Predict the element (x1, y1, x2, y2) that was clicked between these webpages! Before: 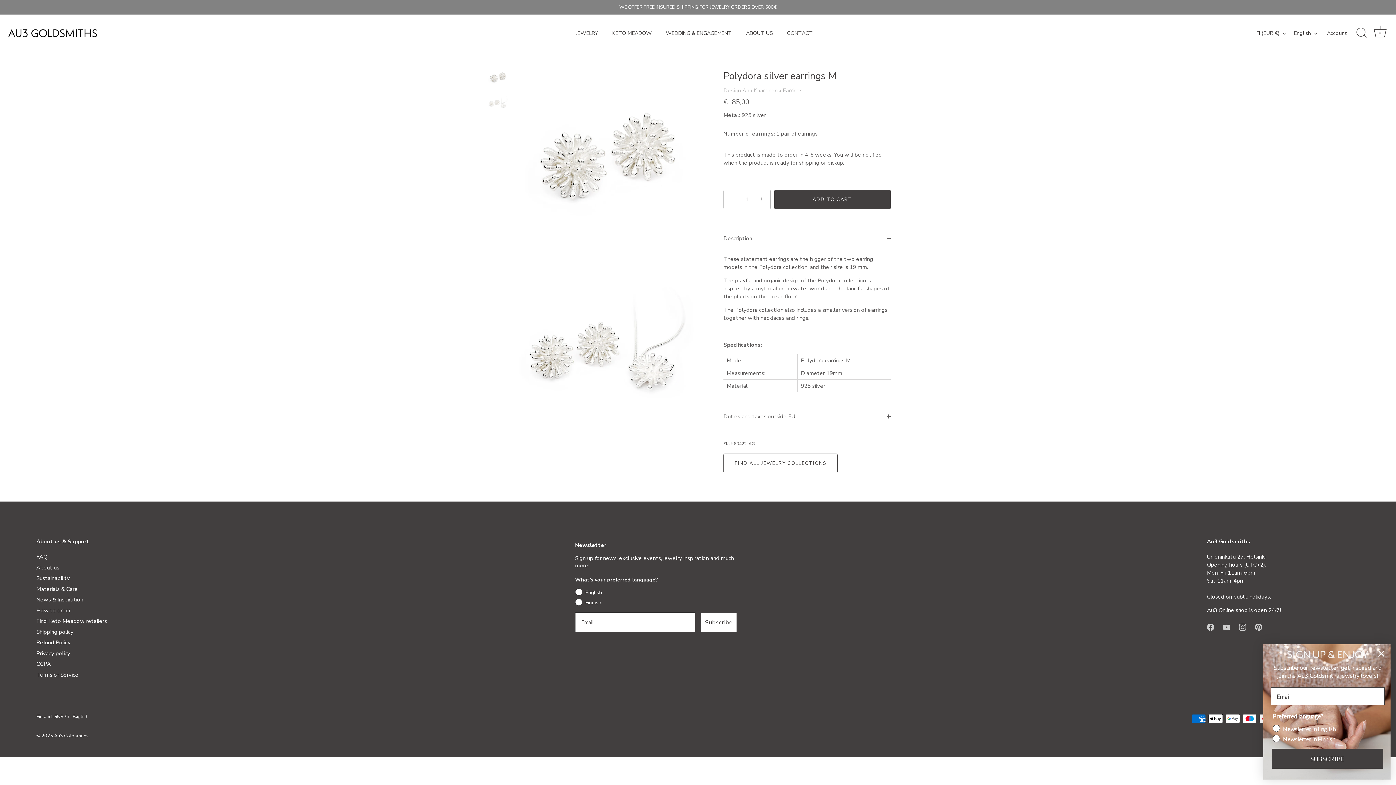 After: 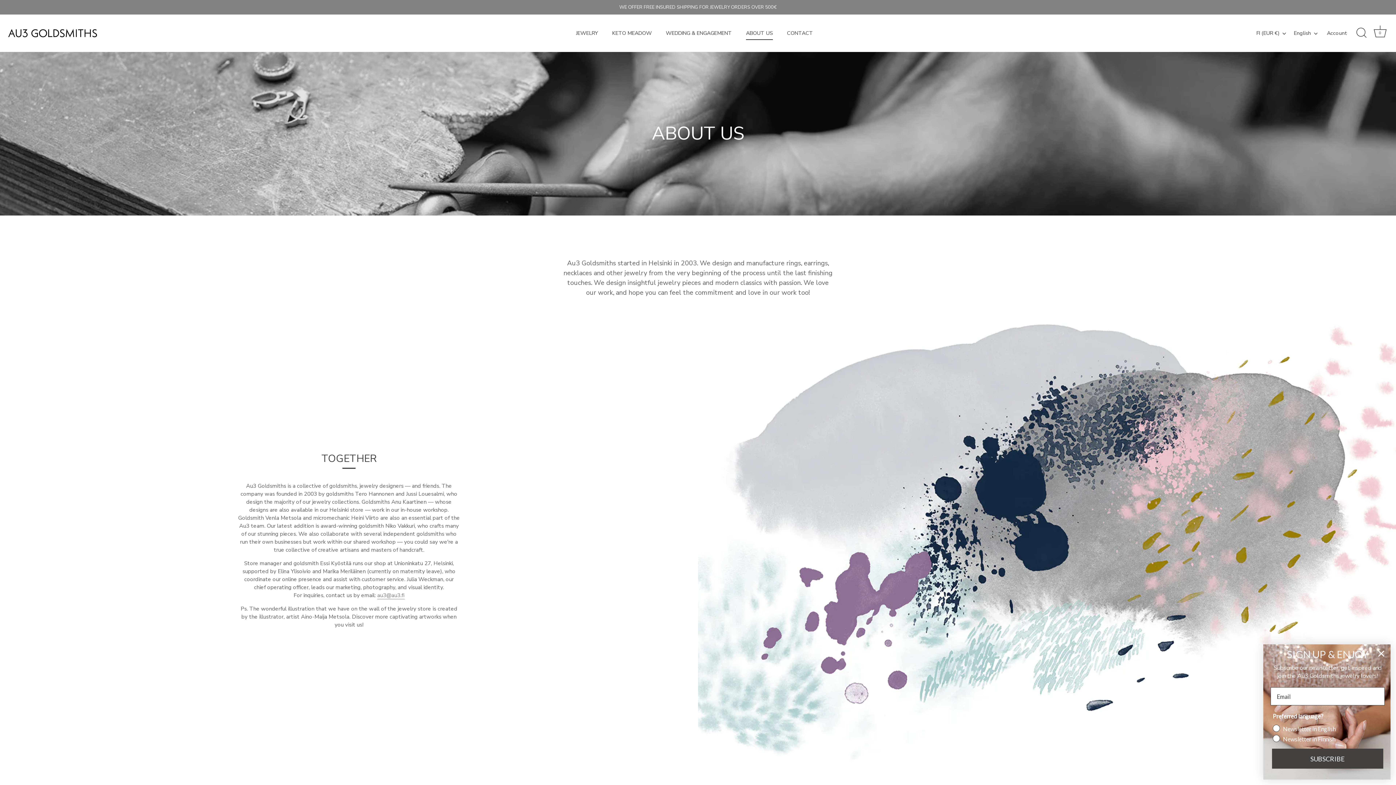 Action: label: About us bbox: (36, 564, 59, 571)